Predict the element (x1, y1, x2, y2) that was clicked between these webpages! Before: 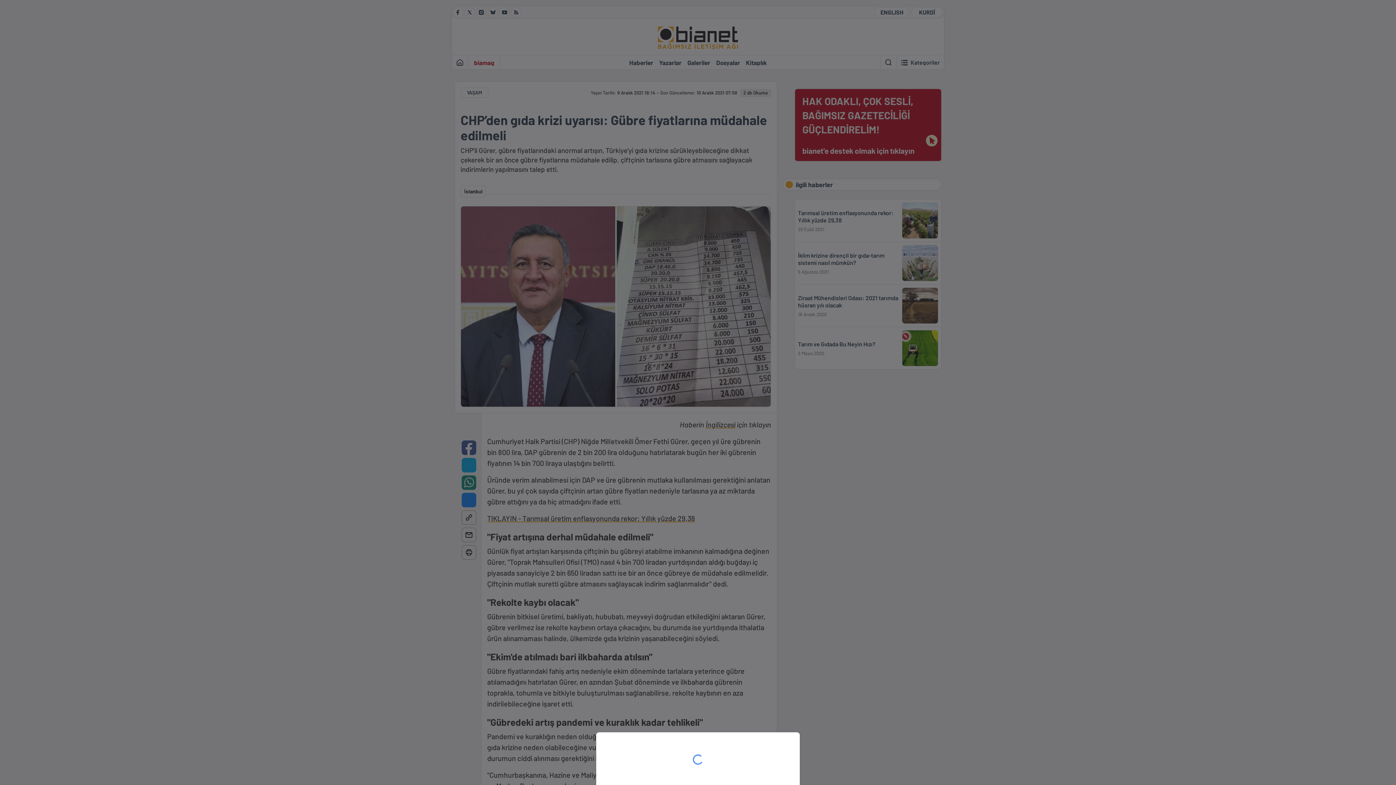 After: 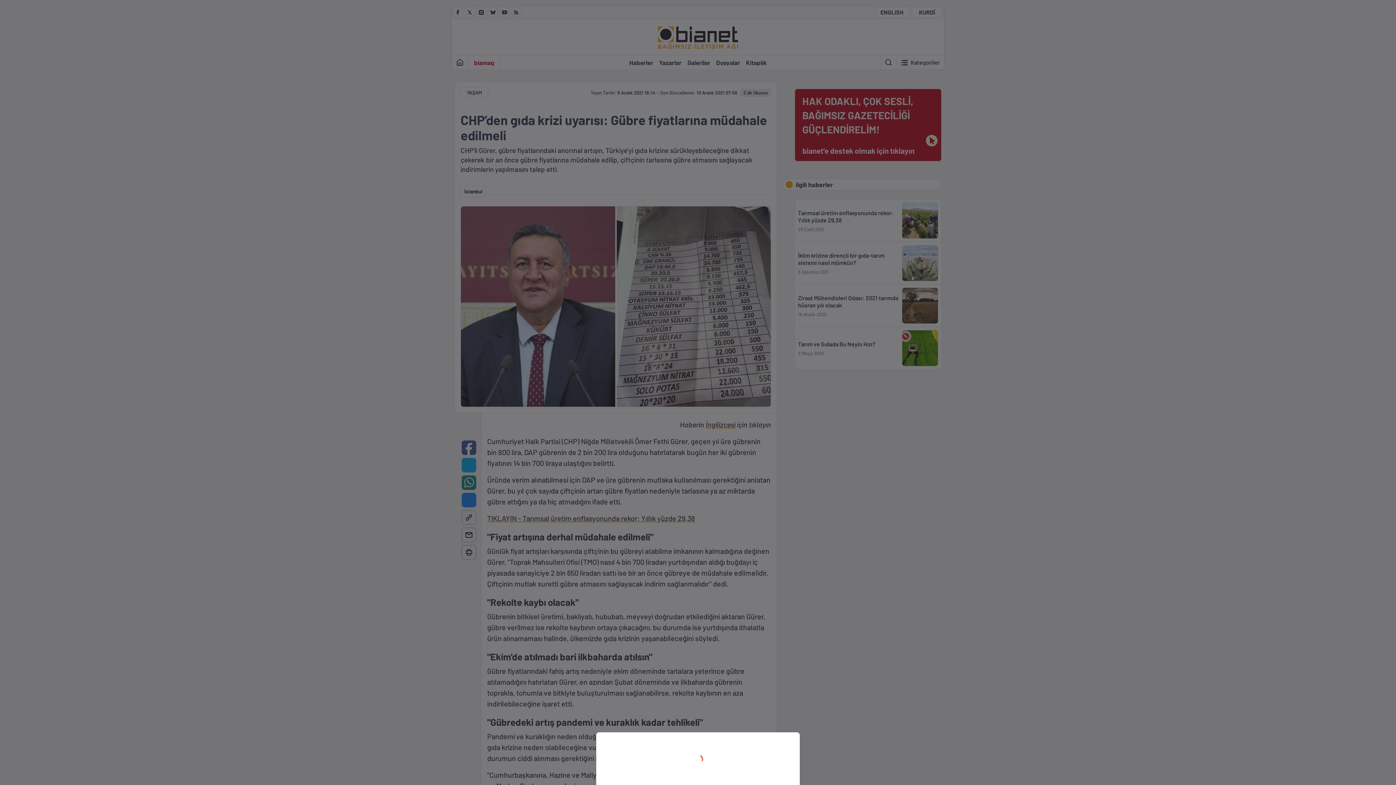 Action: bbox: (0, 0, 1396, 785)